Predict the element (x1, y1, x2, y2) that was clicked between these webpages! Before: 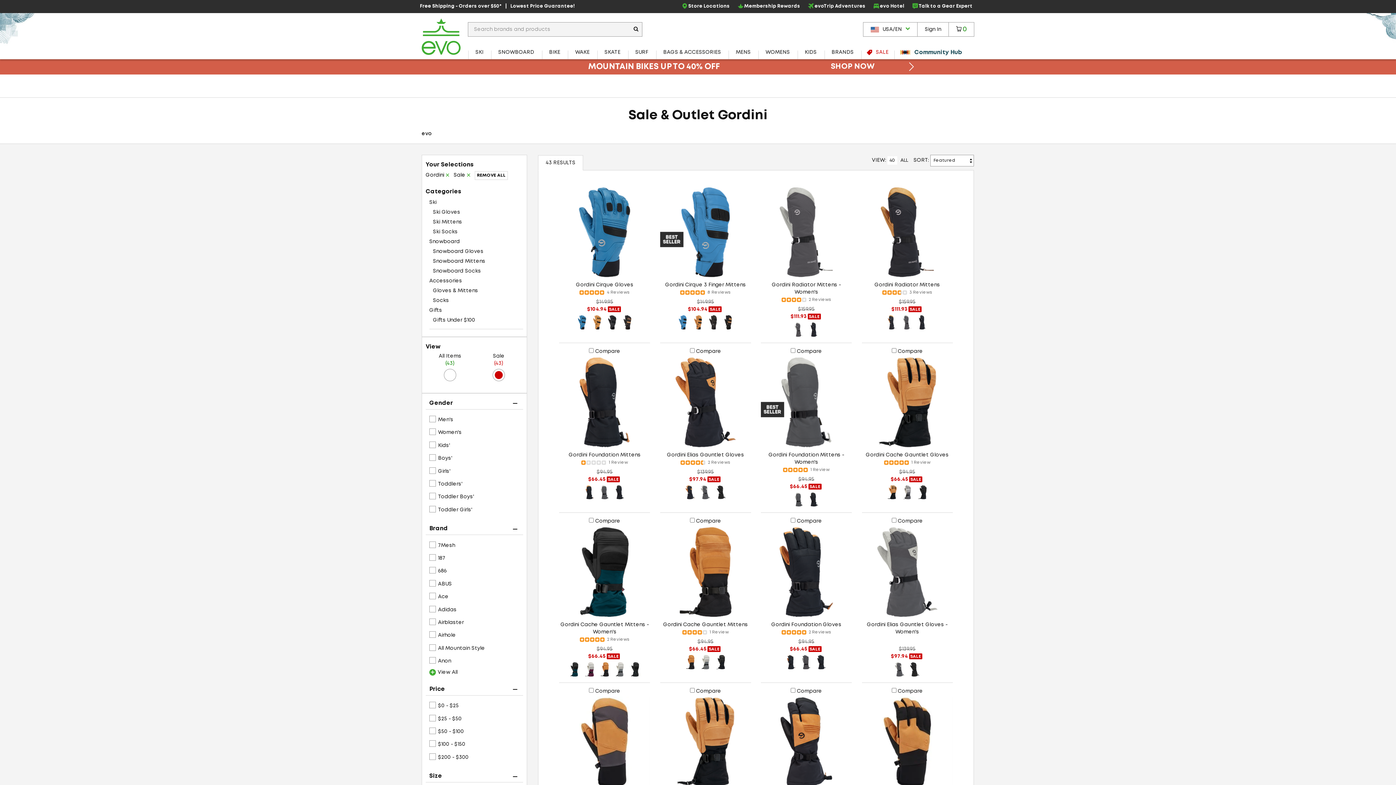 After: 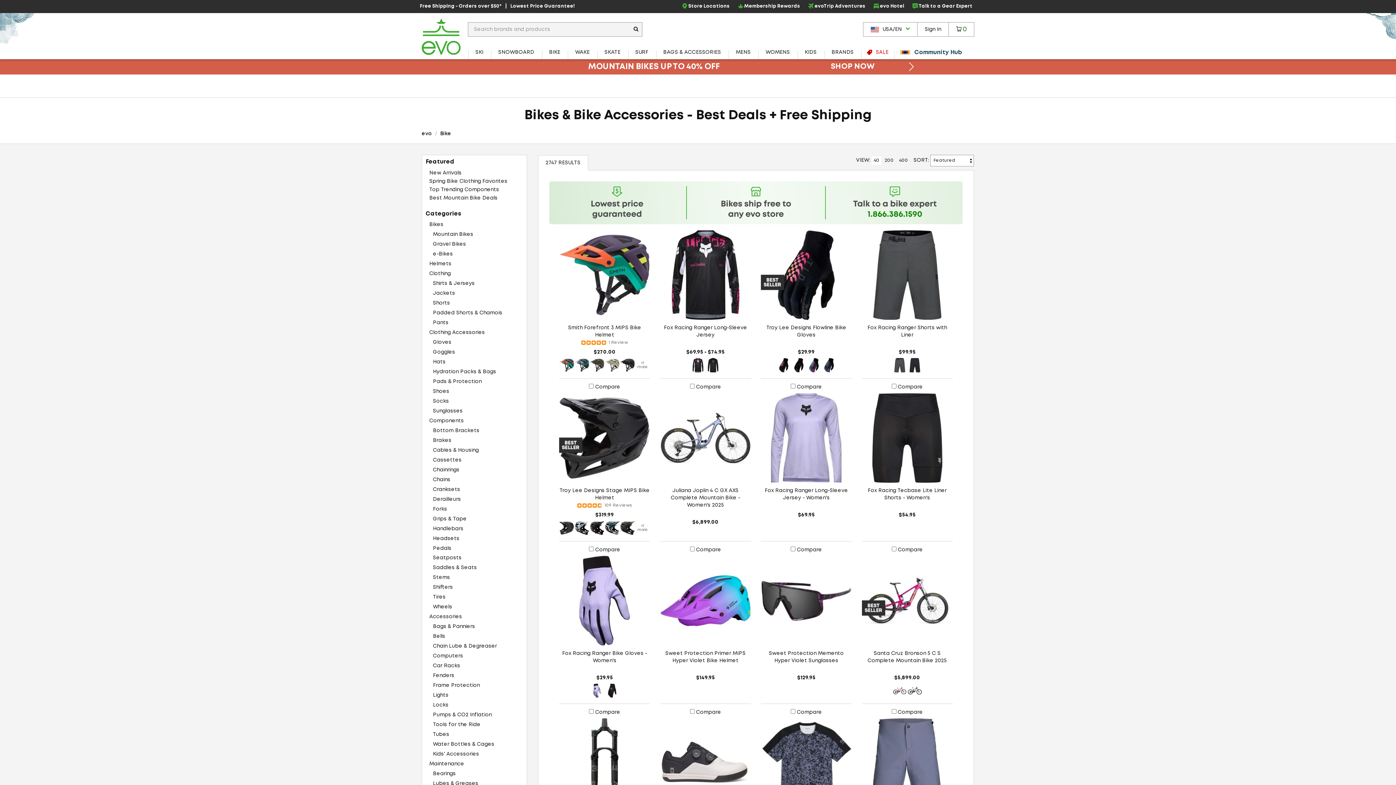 Action: label: BIKE bbox: (542, 45, 567, 59)